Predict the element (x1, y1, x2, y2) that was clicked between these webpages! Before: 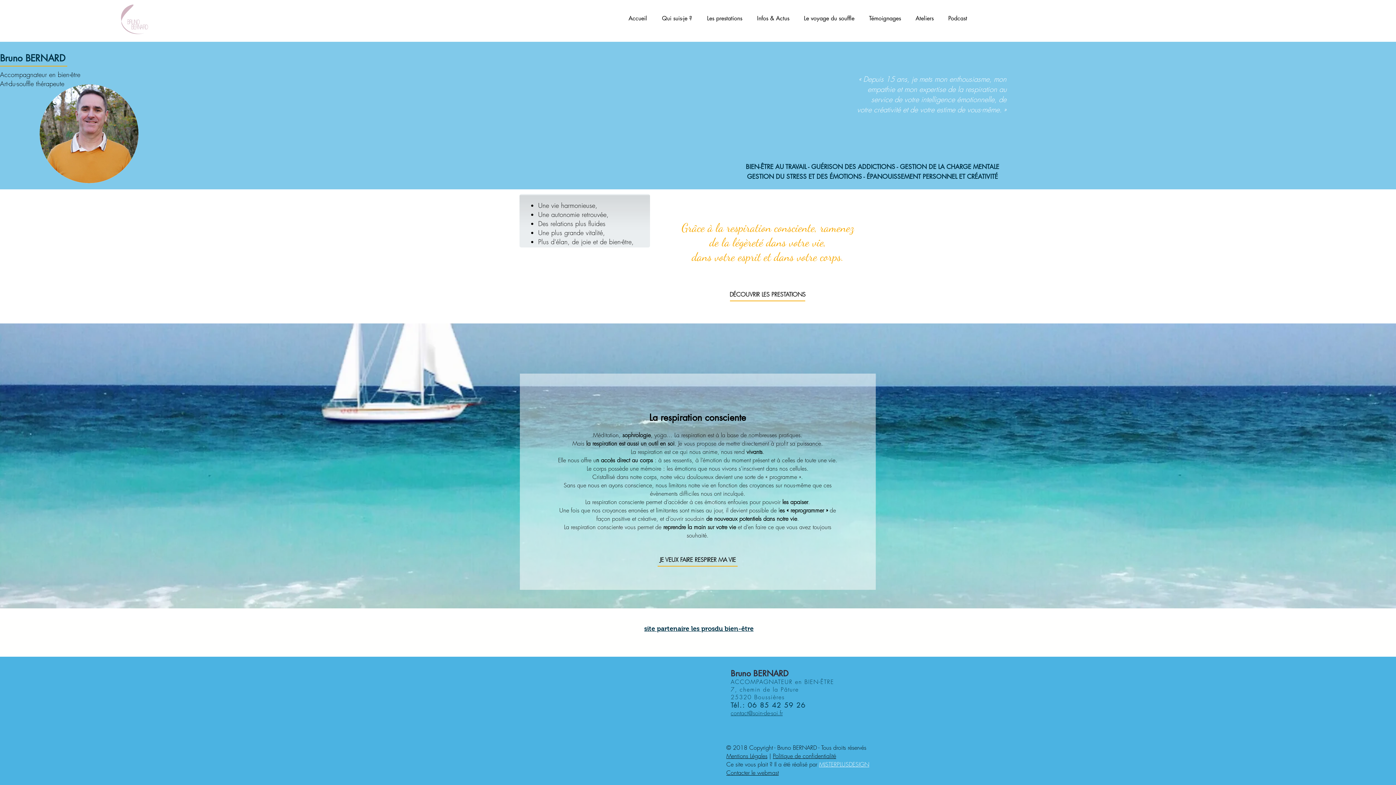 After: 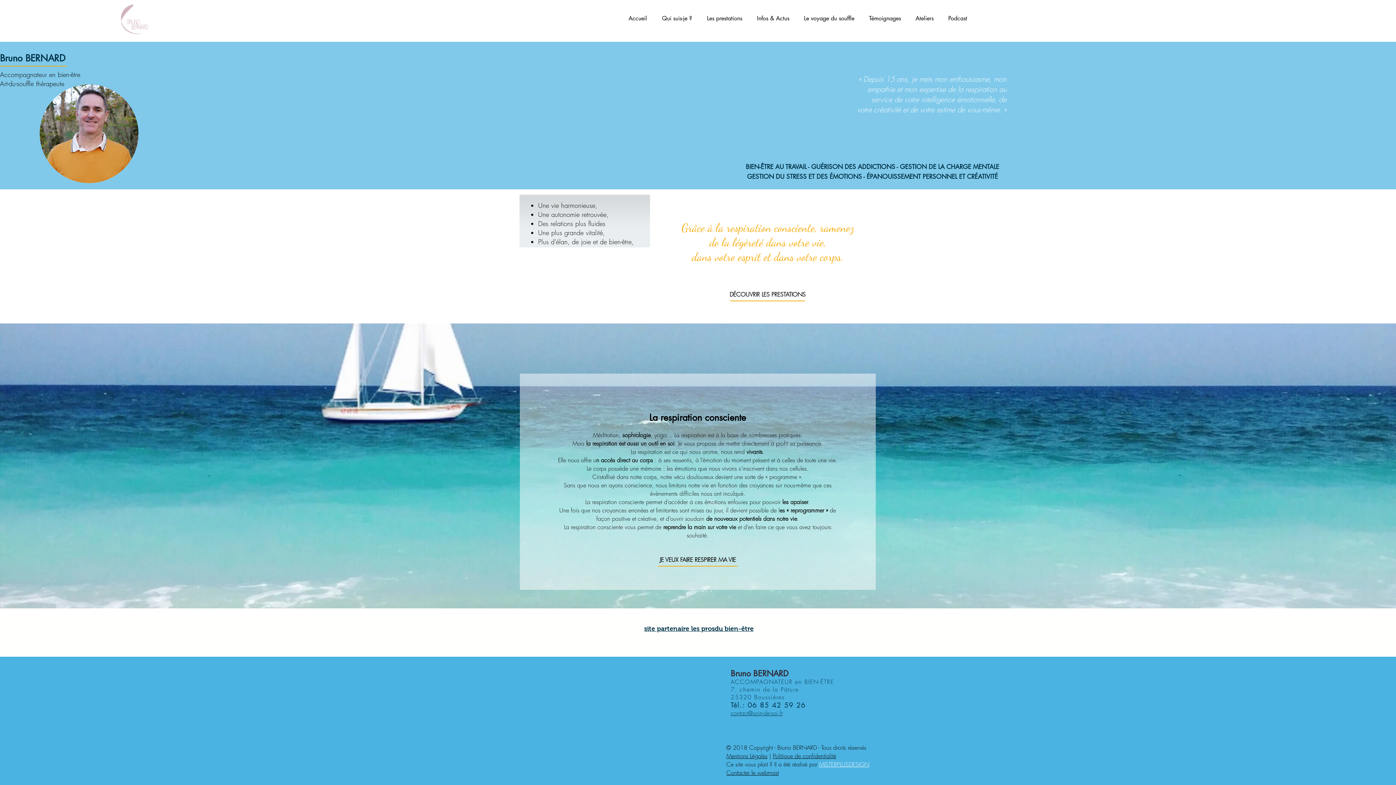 Action: label: MISTERPLUSDESIGN bbox: (819, 760, 869, 768)